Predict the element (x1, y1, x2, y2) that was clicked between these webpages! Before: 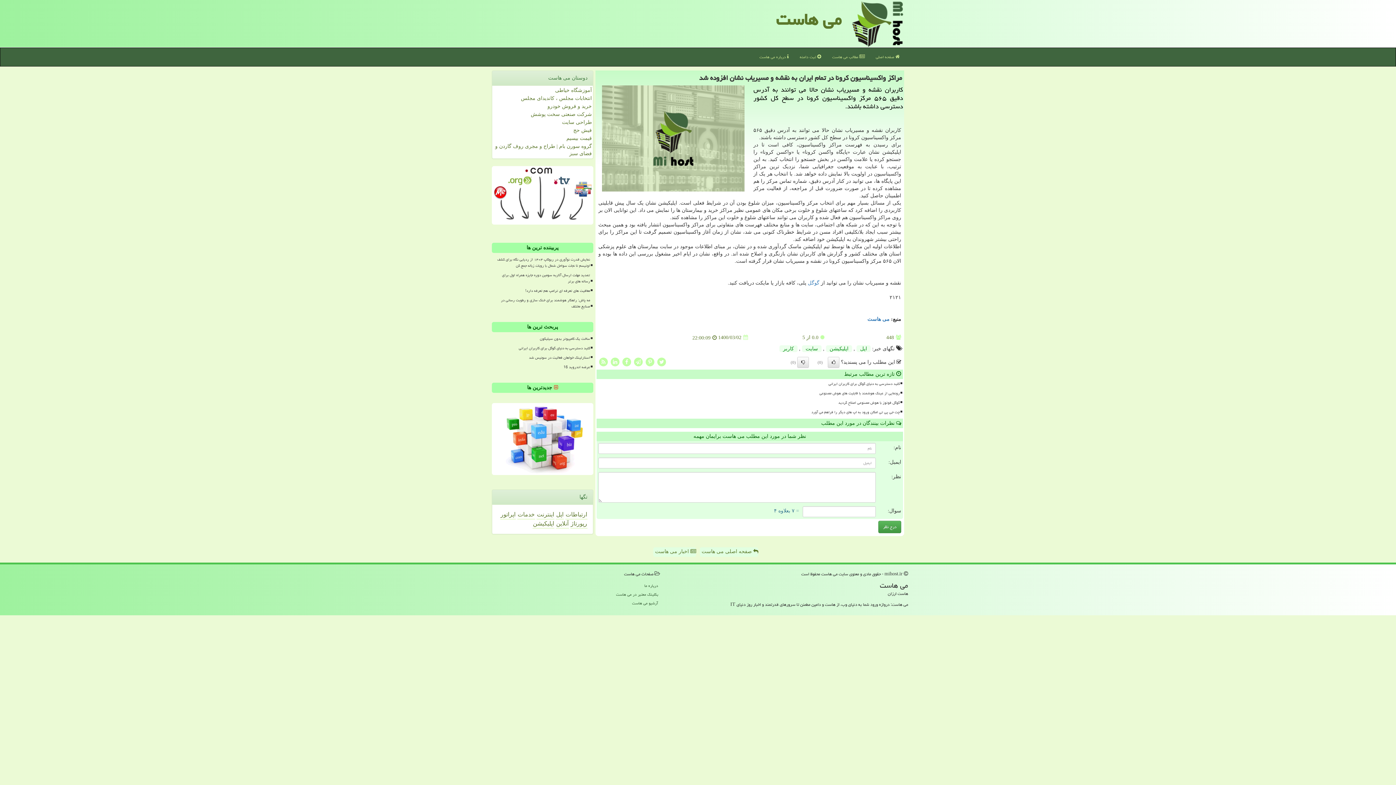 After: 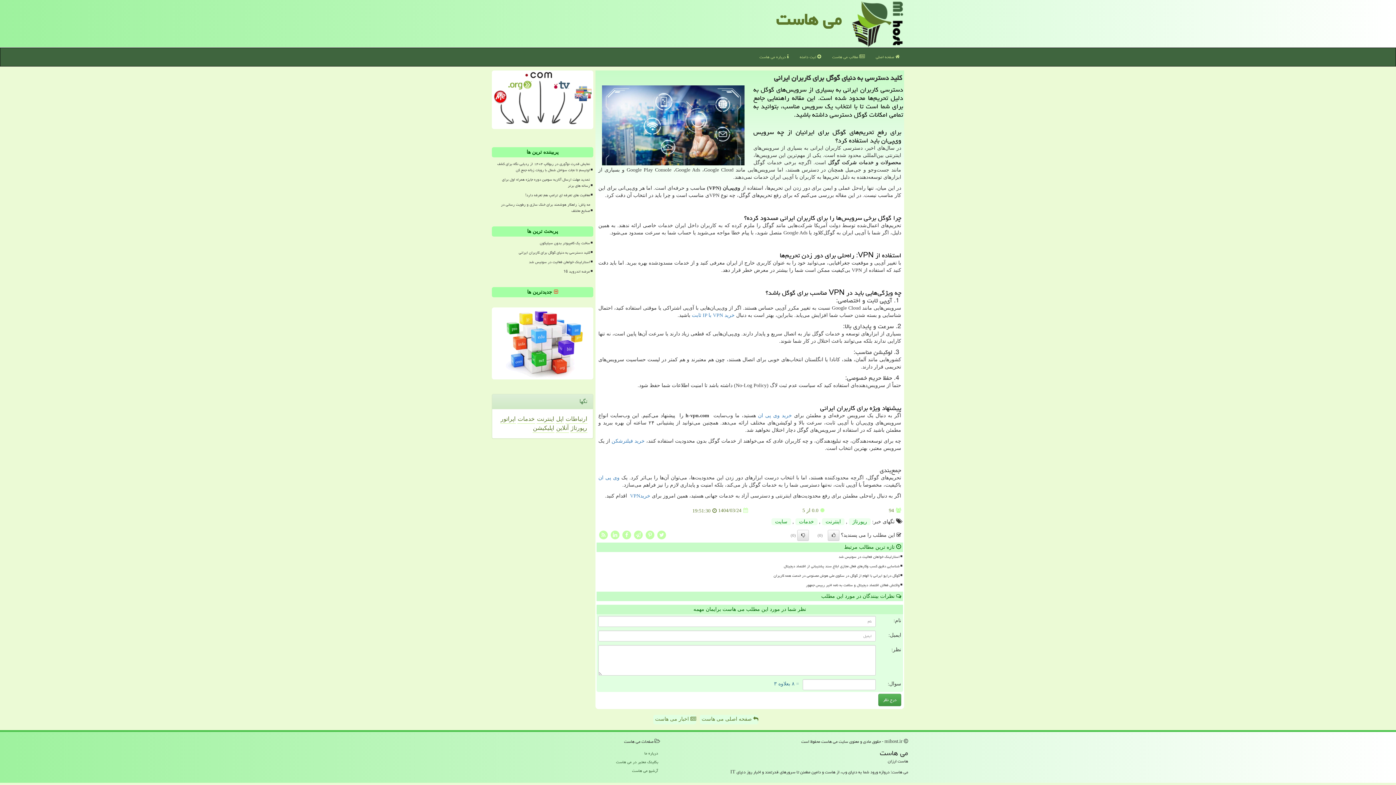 Action: bbox: (495, 344, 591, 352) label: کلید دسترسی به دنیای گوگل برای کاربران ایرانی